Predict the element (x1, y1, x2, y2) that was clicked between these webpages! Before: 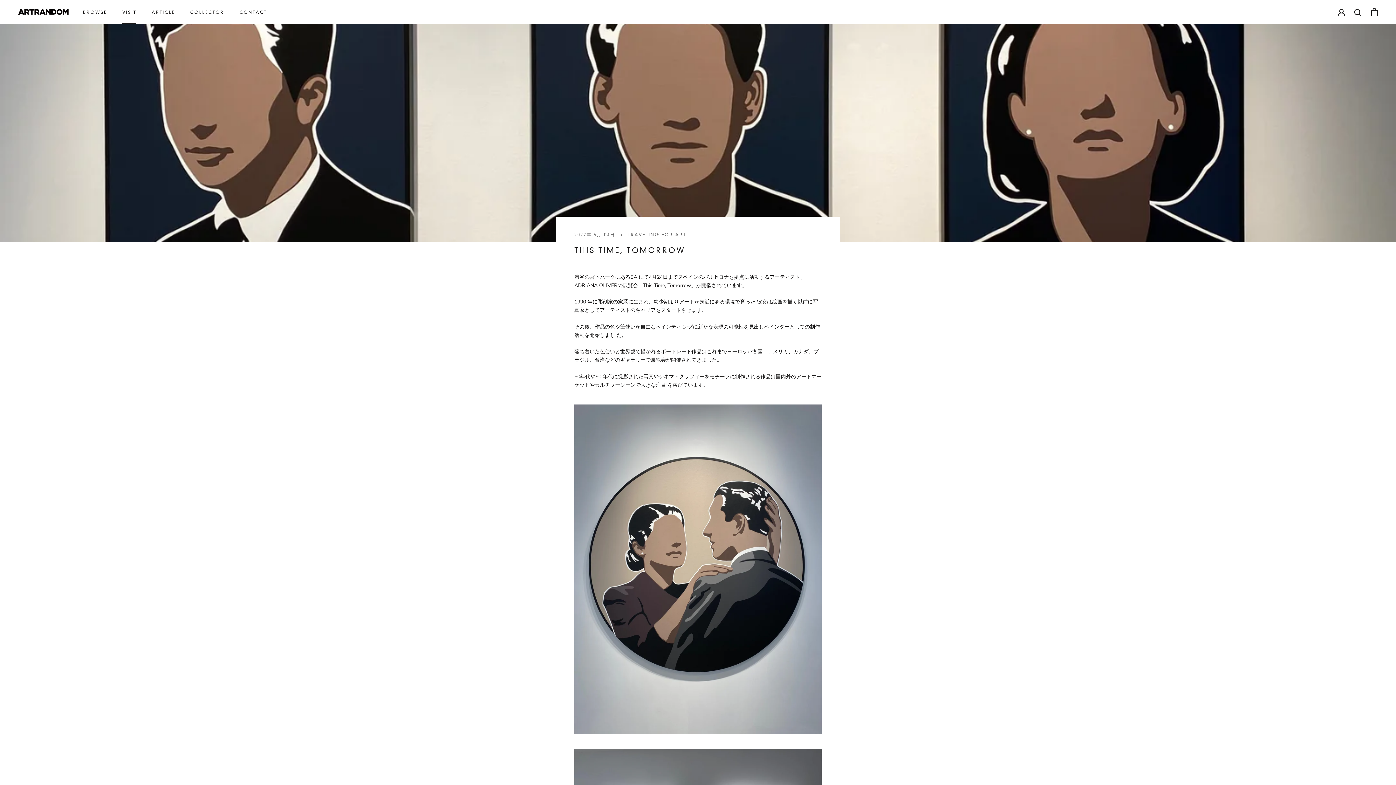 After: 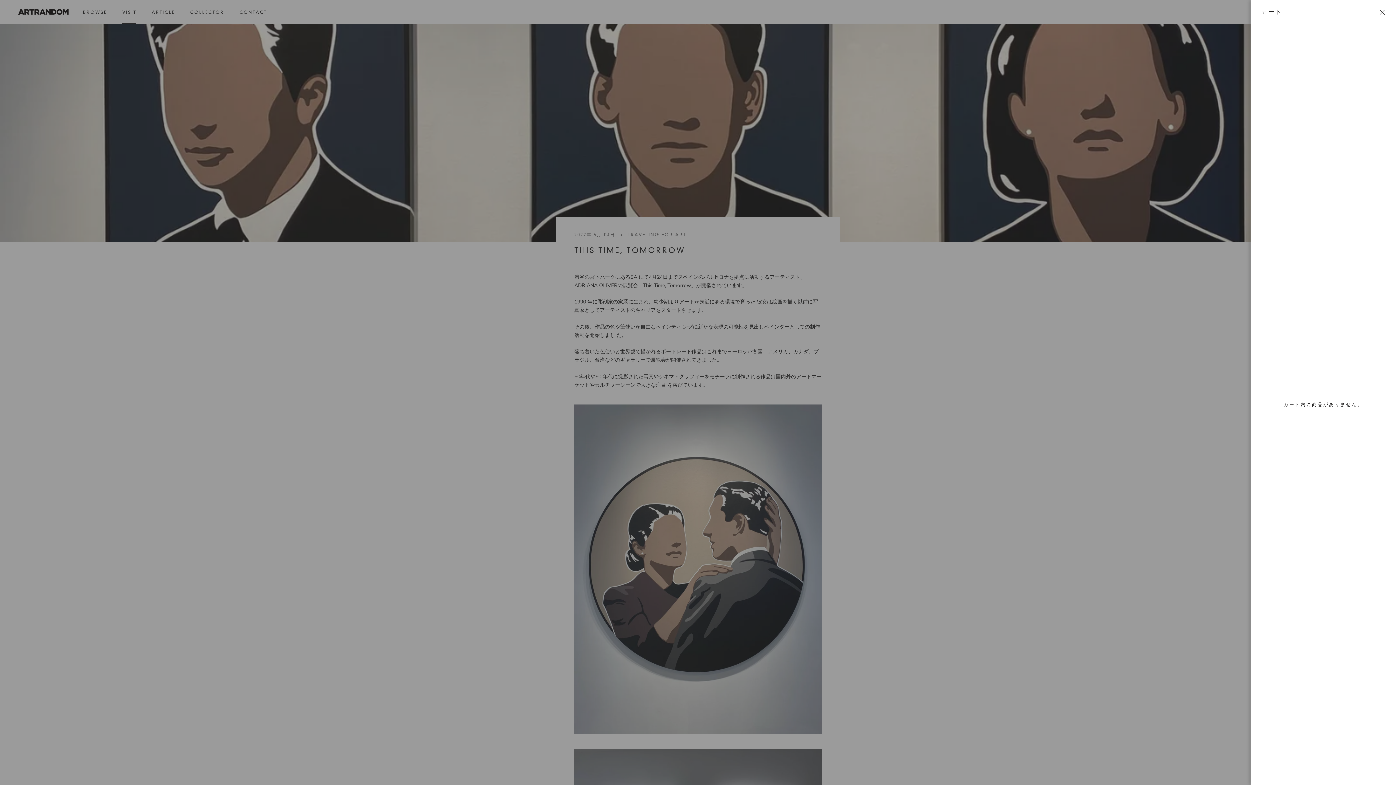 Action: bbox: (1371, 7, 1378, 16) label: カートを開く